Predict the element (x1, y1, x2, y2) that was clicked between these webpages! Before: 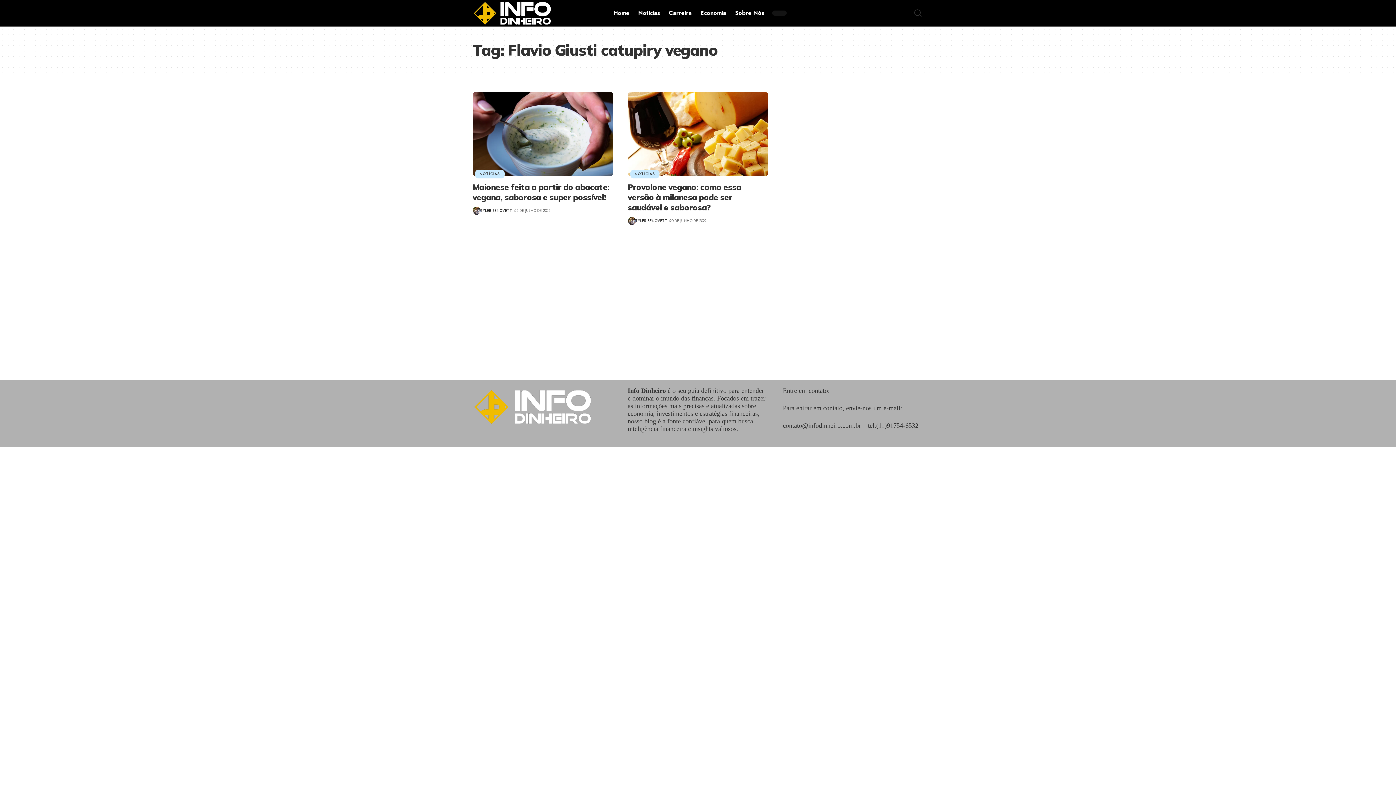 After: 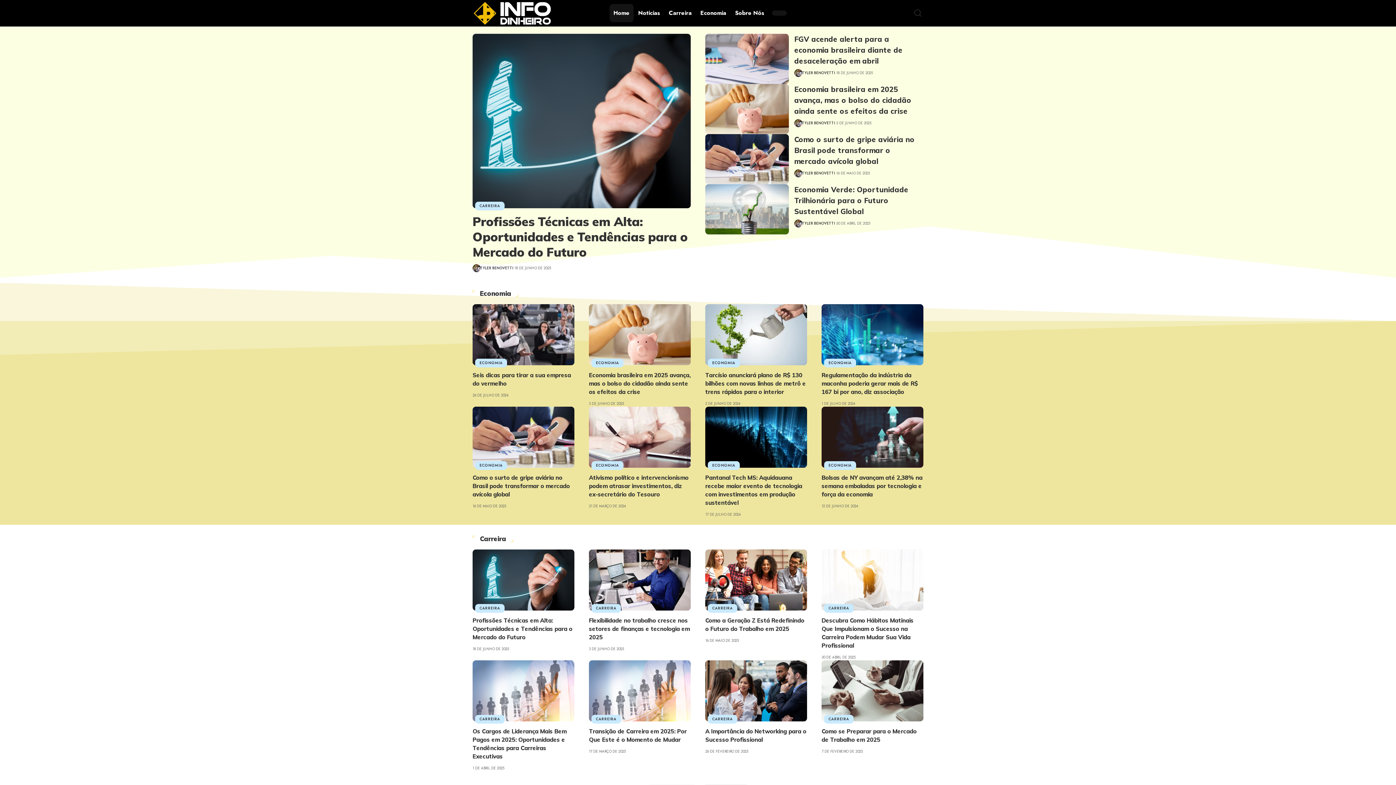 Action: bbox: (472, 8, 557, 16)